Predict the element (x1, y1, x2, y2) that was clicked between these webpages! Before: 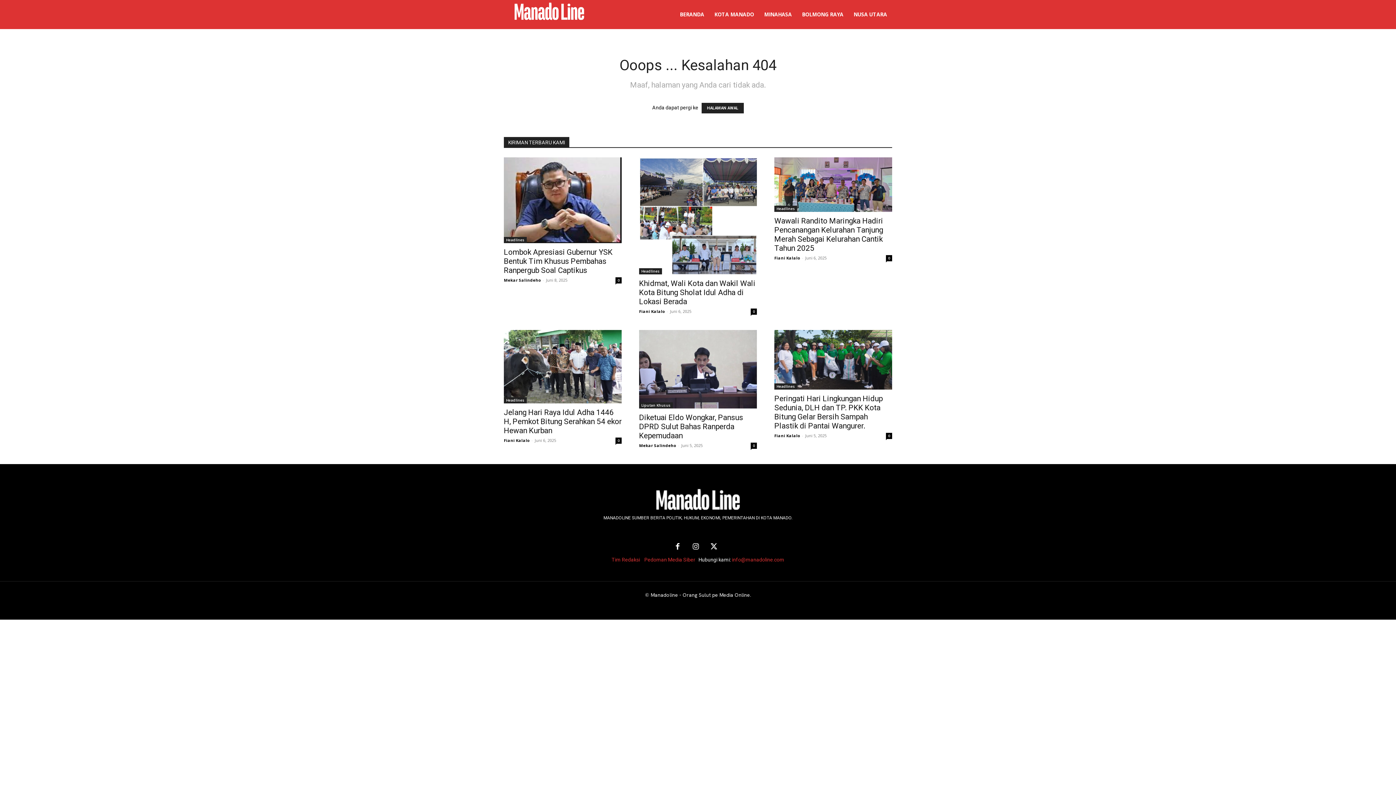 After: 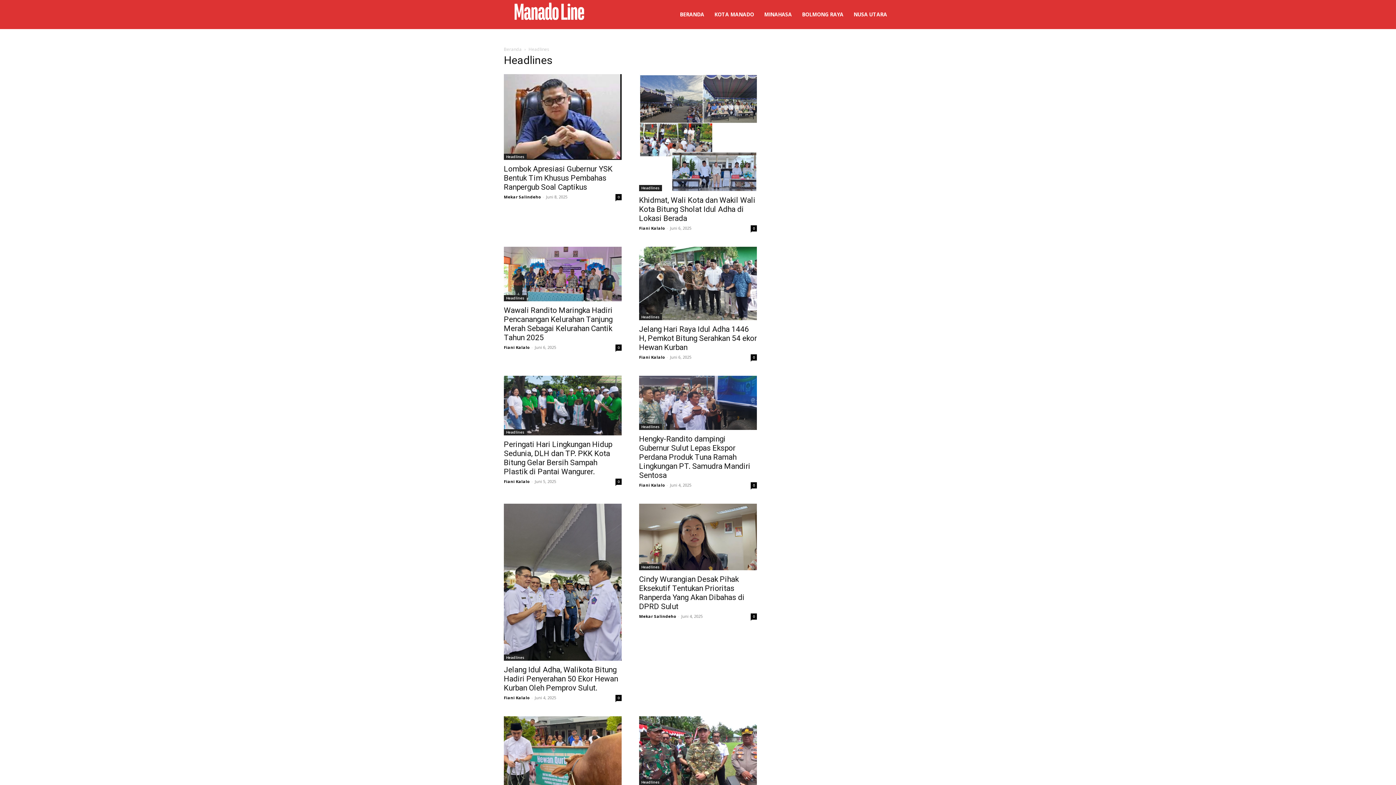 Action: label: Headlines bbox: (504, 397, 526, 403)